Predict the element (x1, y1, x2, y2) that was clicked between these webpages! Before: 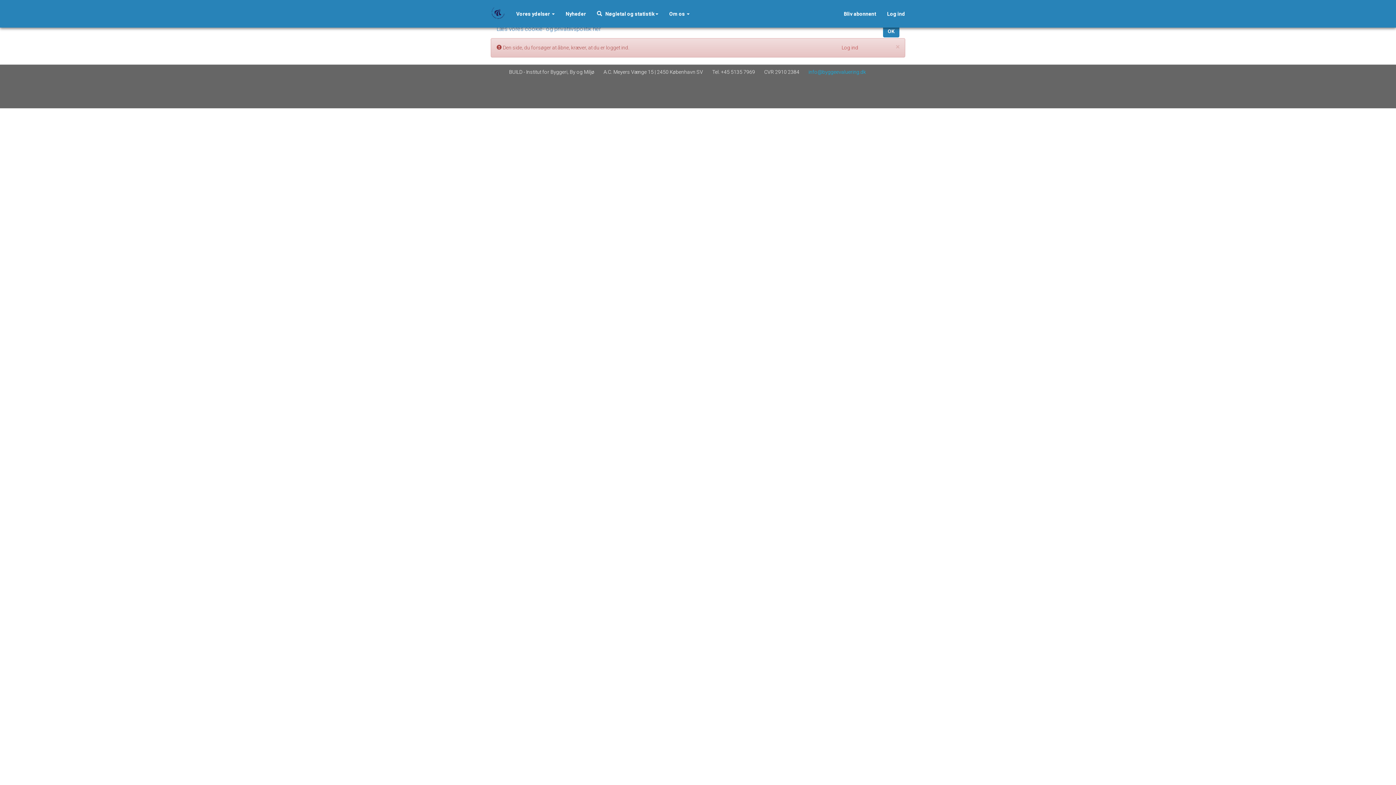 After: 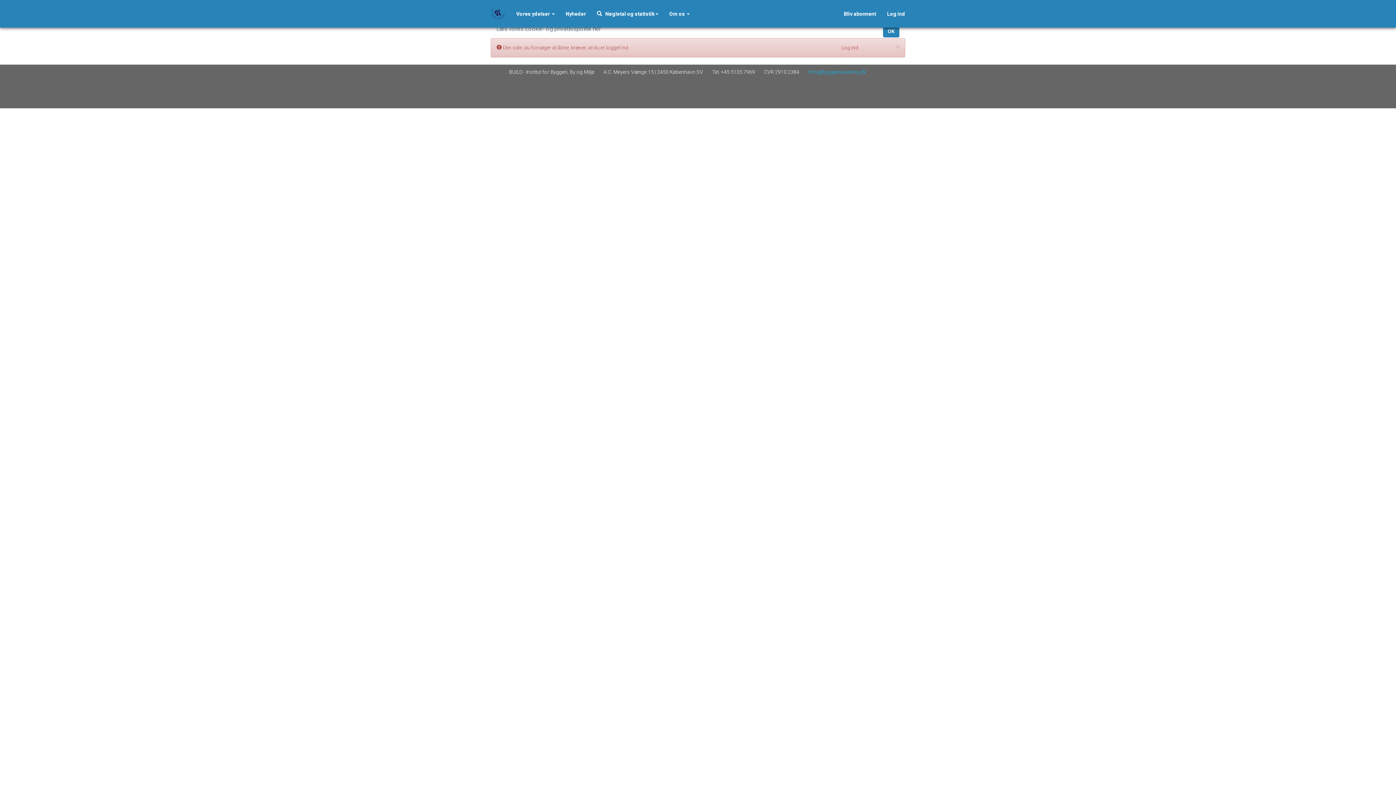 Action: bbox: (496, 25, 601, 32) label: Læs vores cookie- og privatlivspolitik her